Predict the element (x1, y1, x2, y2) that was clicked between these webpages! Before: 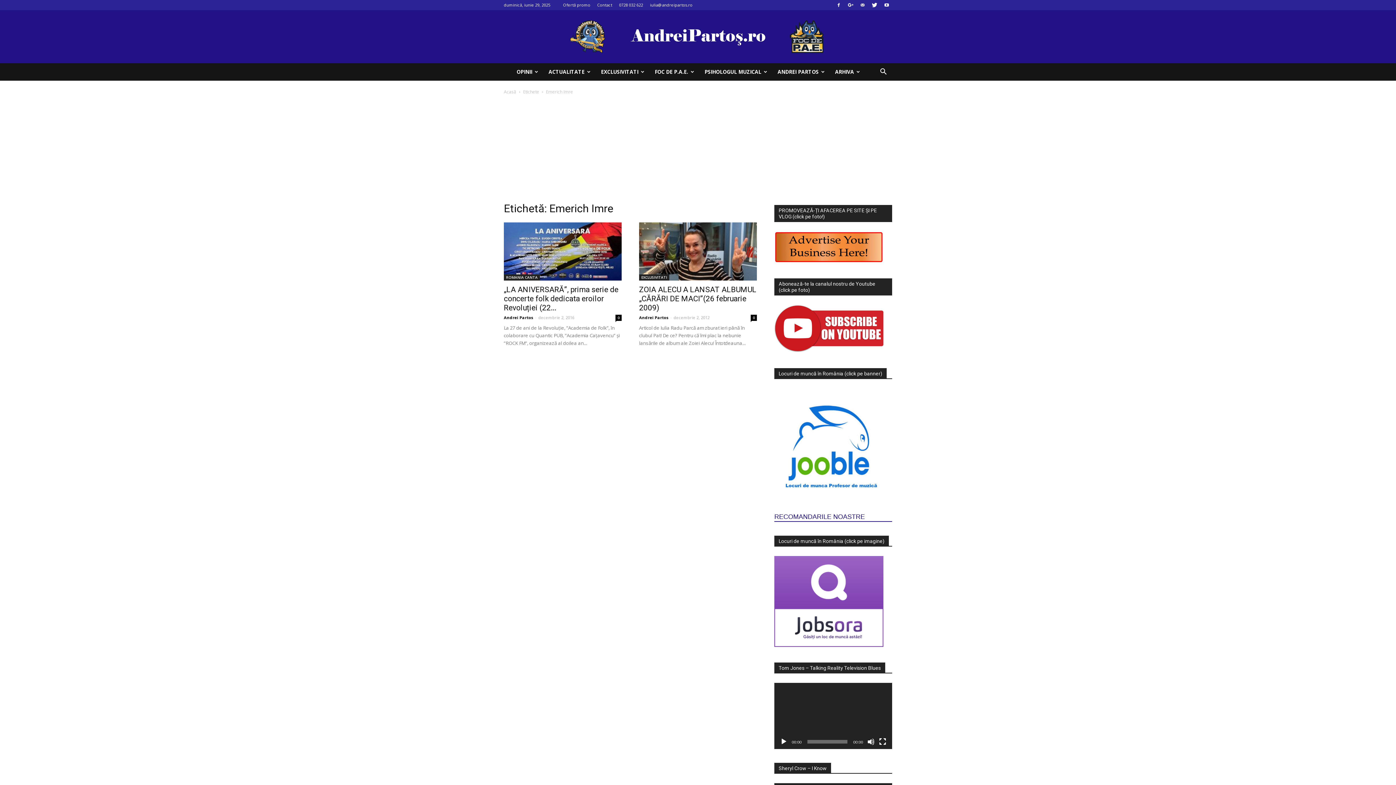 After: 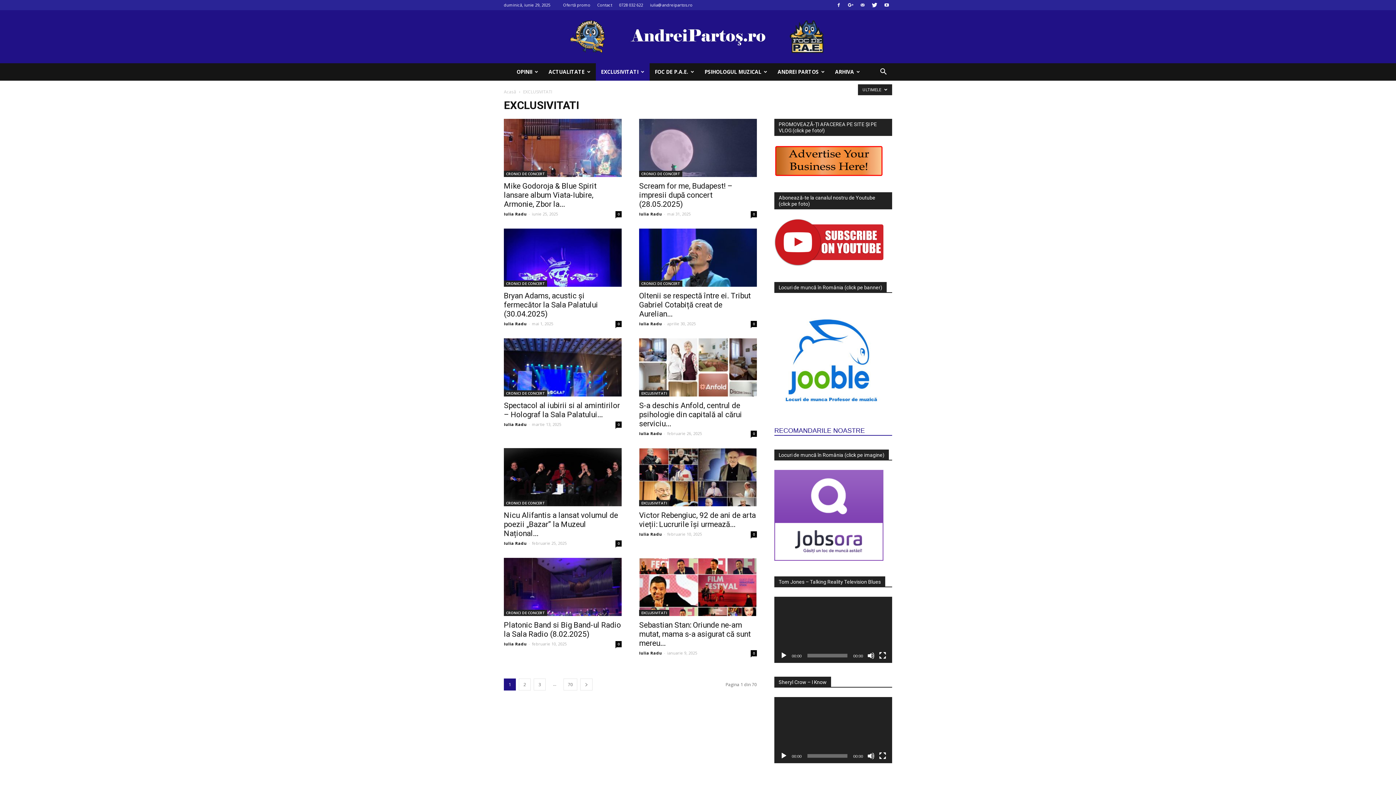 Action: label: EXCLUSIVITATI bbox: (596, 63, 649, 80)